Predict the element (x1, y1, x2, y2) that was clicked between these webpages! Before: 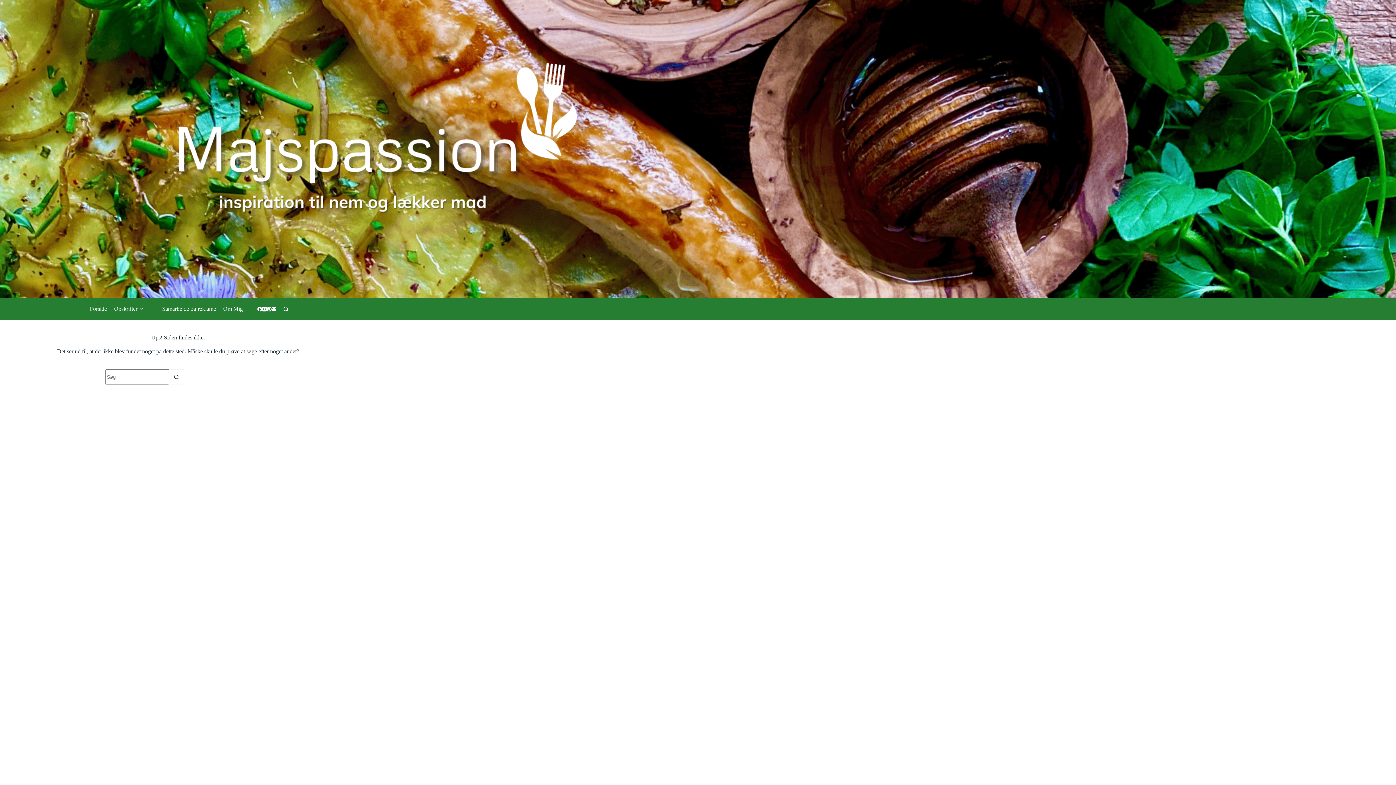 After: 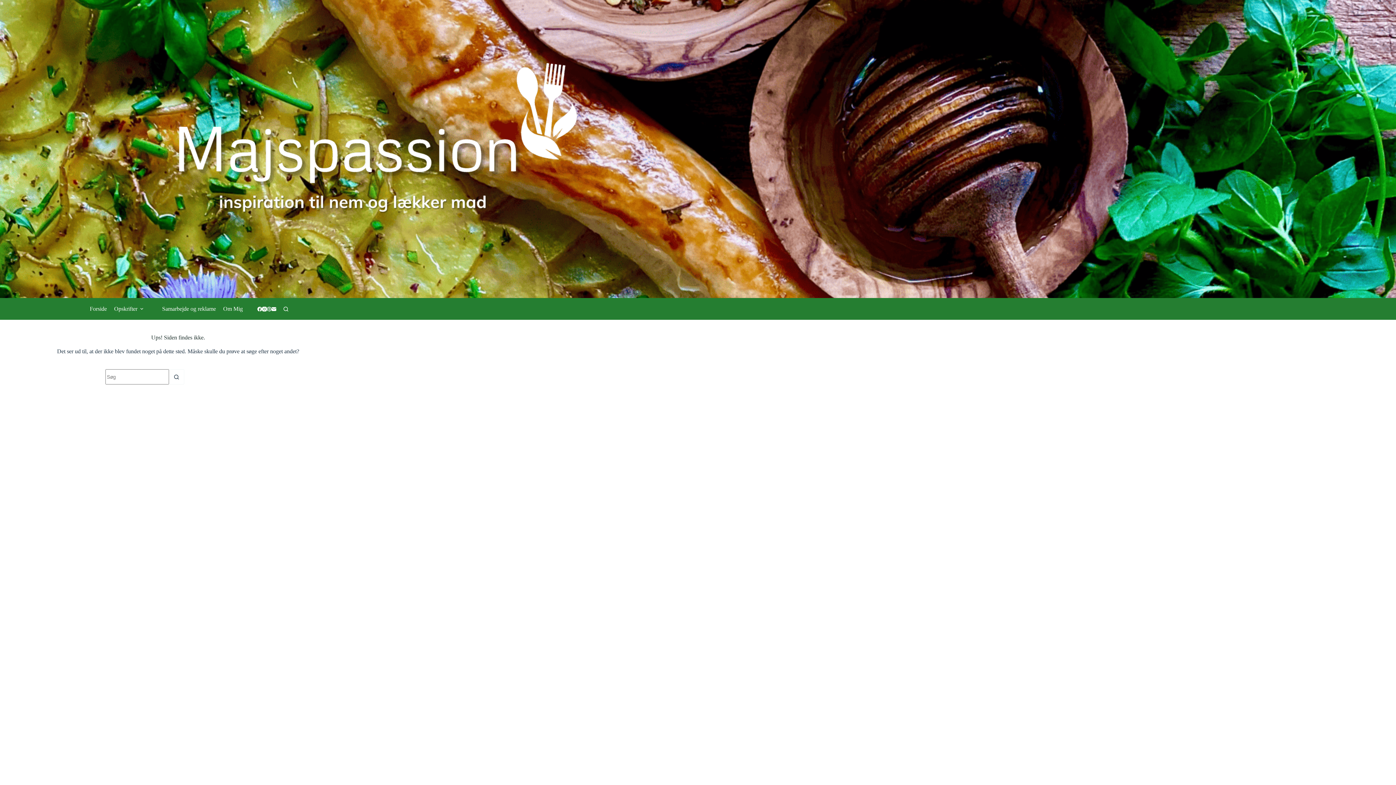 Action: bbox: (266, 306, 271, 311) label: Pinterest